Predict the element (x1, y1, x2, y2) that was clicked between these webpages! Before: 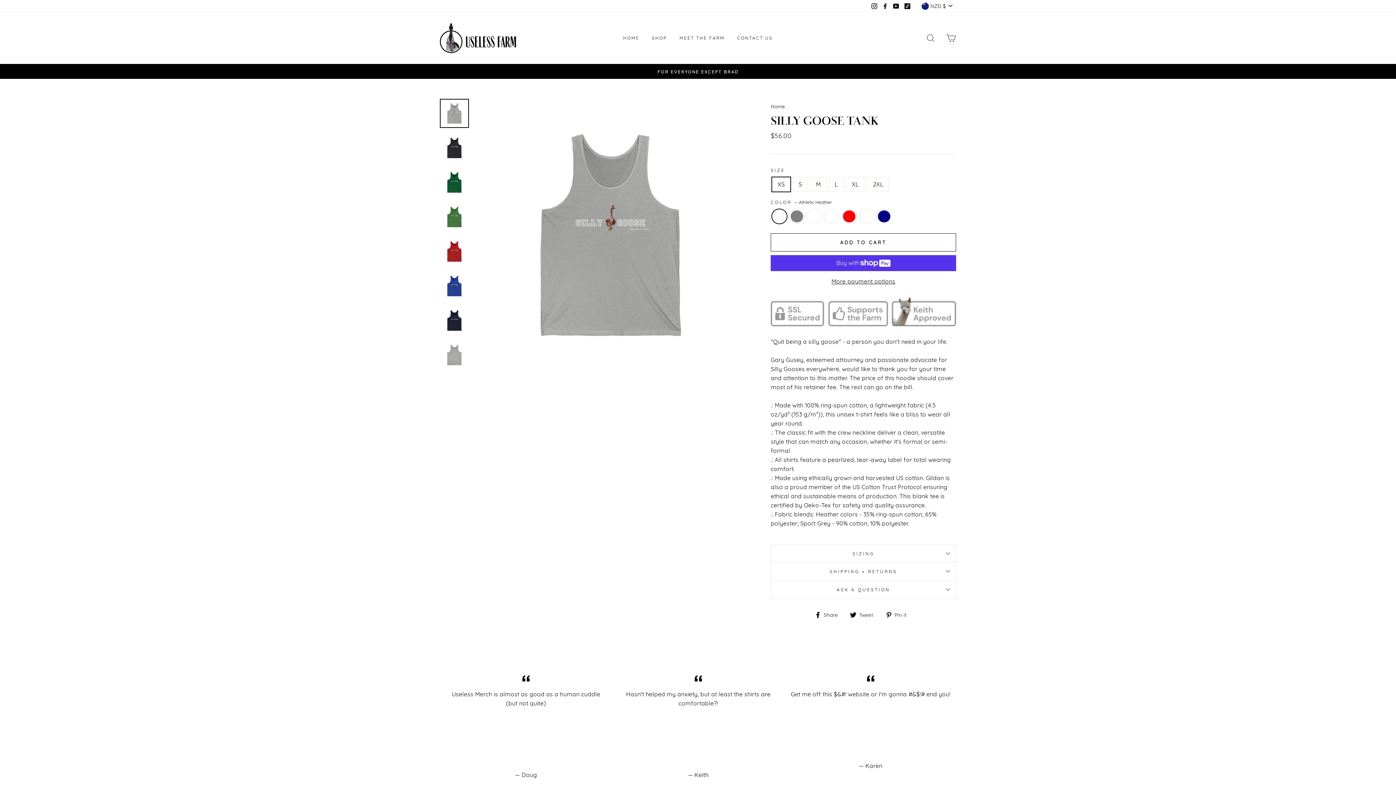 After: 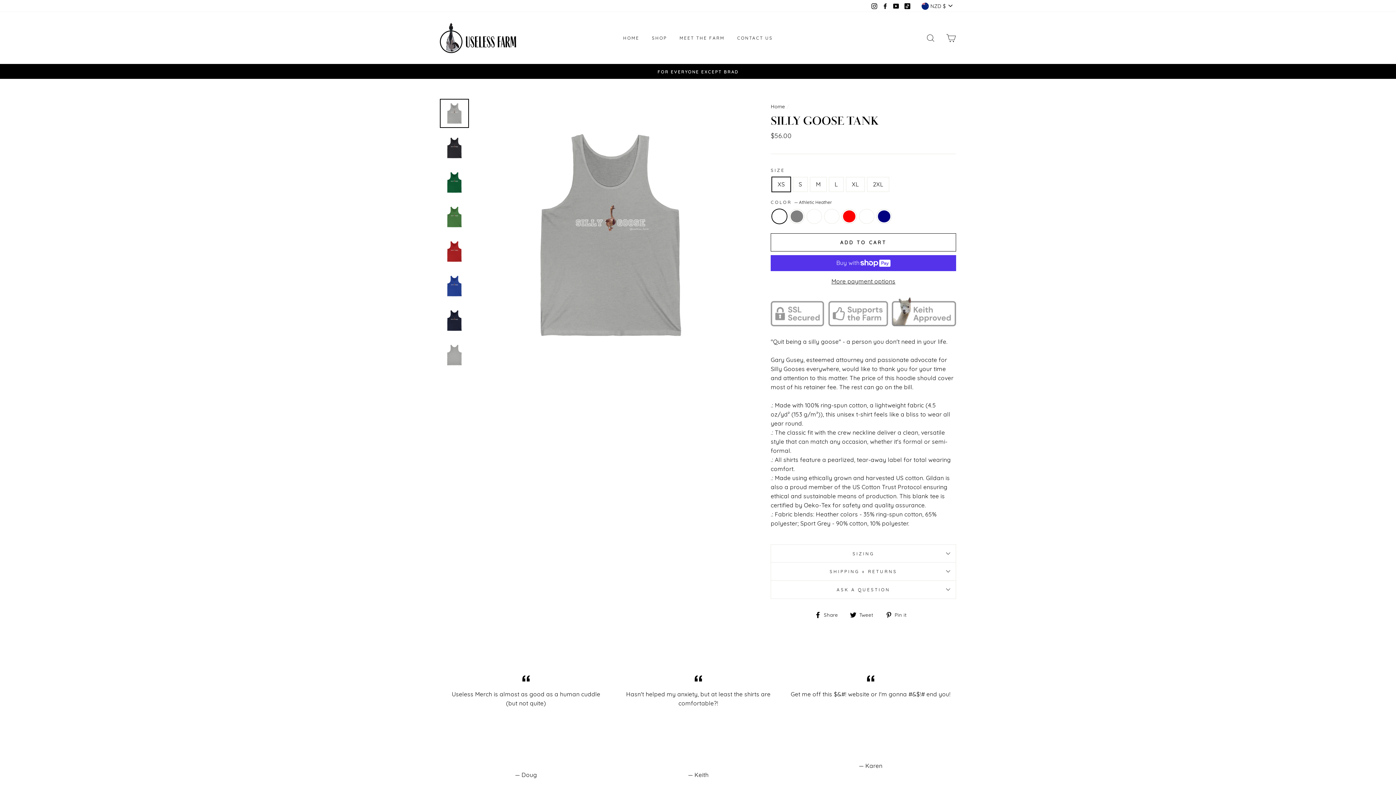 Action: bbox: (891, 0, 901, 11) label: YouTube